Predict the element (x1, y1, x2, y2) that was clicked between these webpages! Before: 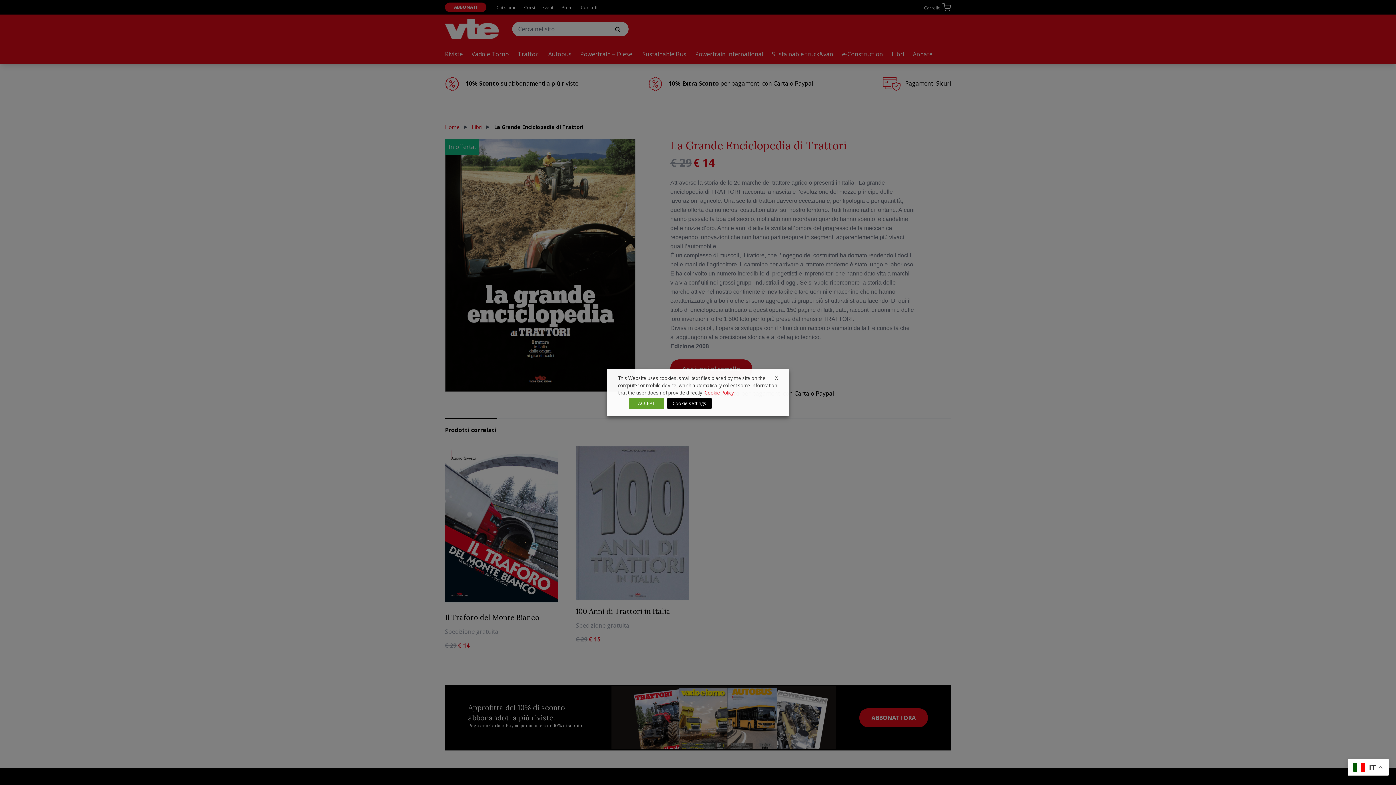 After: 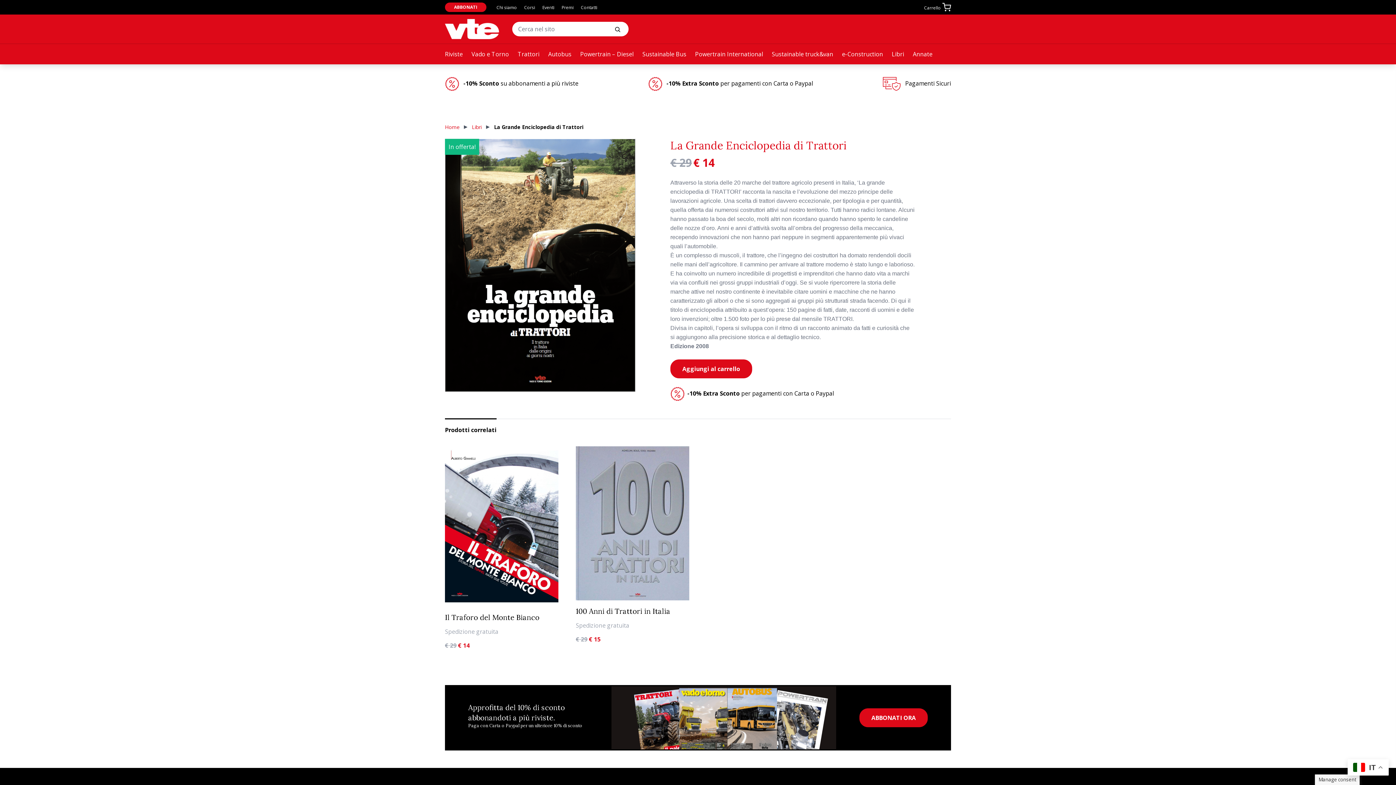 Action: label: X bbox: (775, 374, 778, 381)